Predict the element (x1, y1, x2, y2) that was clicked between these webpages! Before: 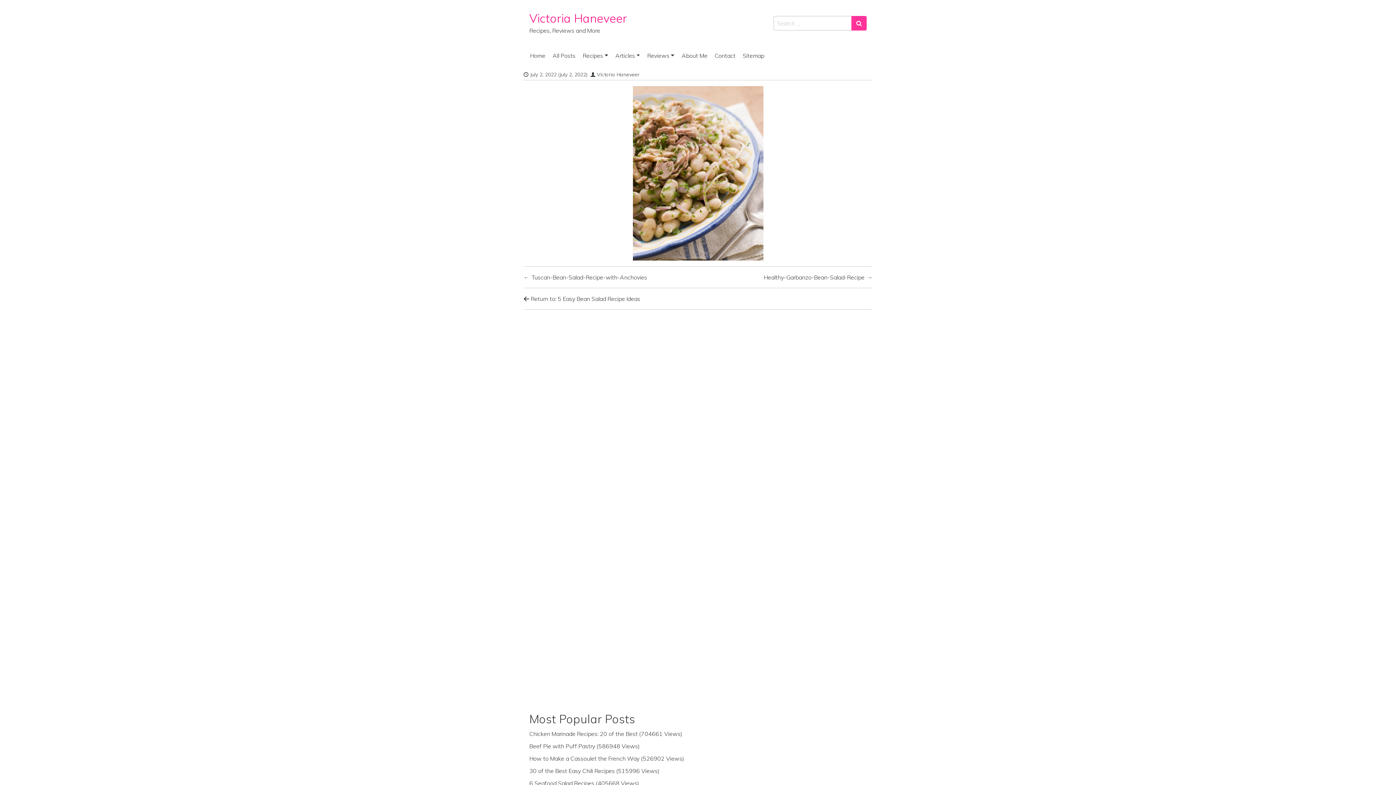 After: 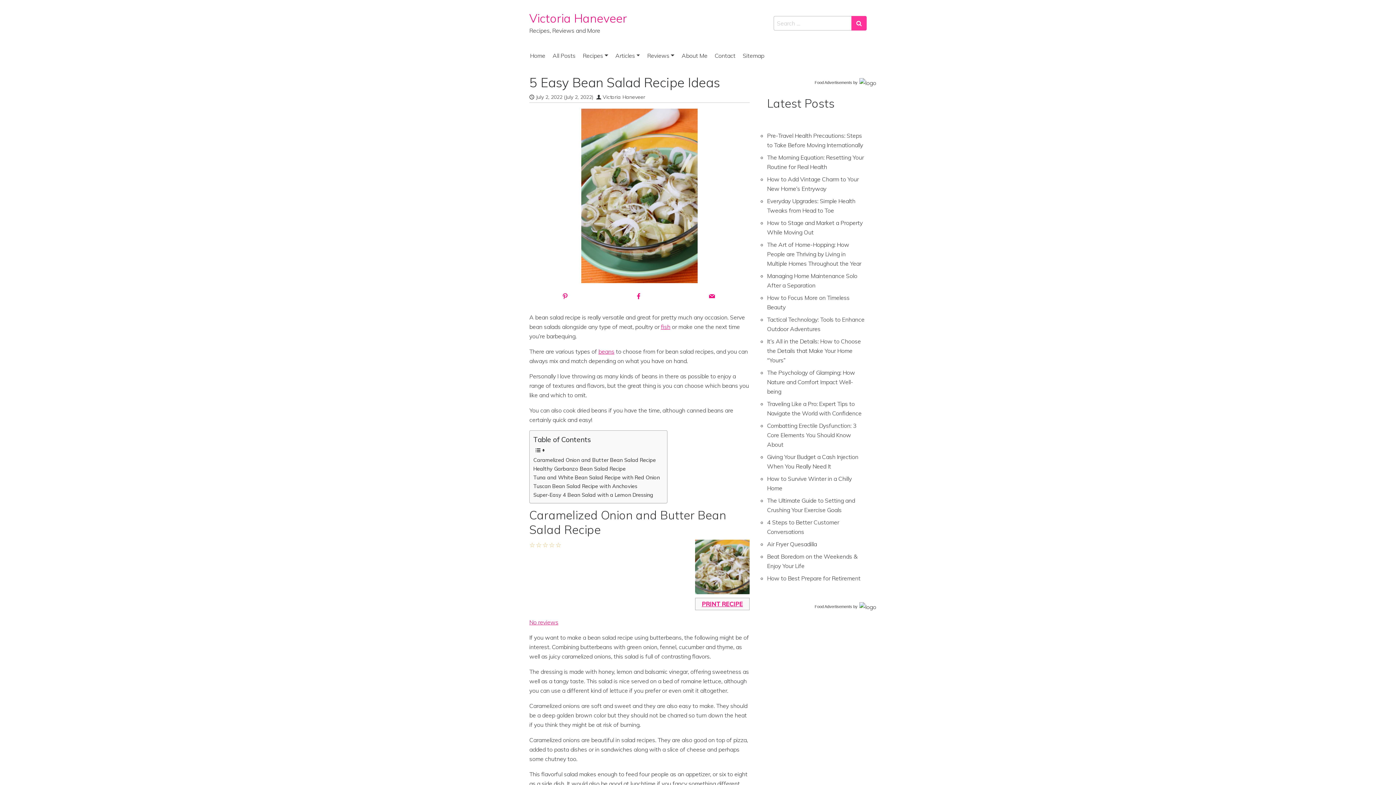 Action: label:  Return to: 5 Easy Bean Salad Recipe Ideas bbox: (523, 295, 640, 302)